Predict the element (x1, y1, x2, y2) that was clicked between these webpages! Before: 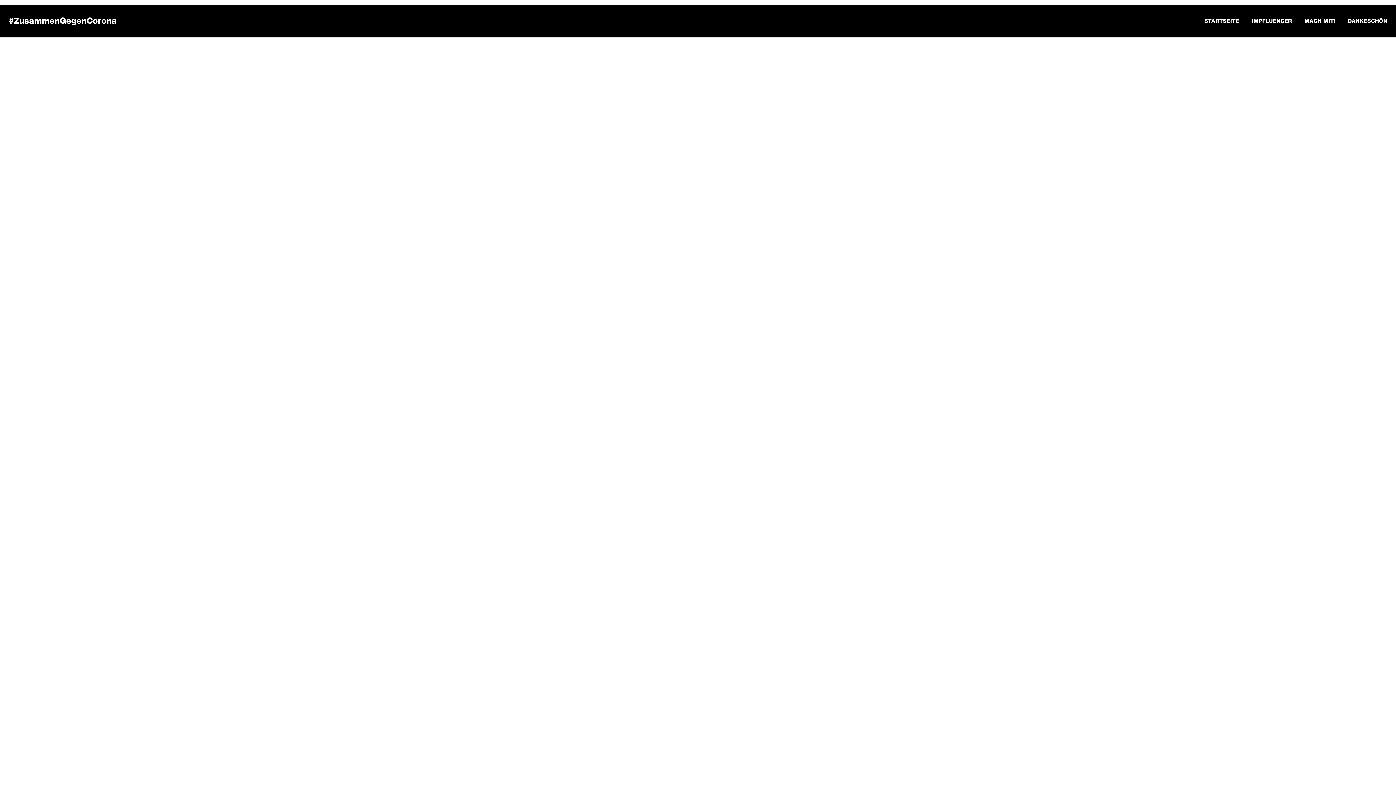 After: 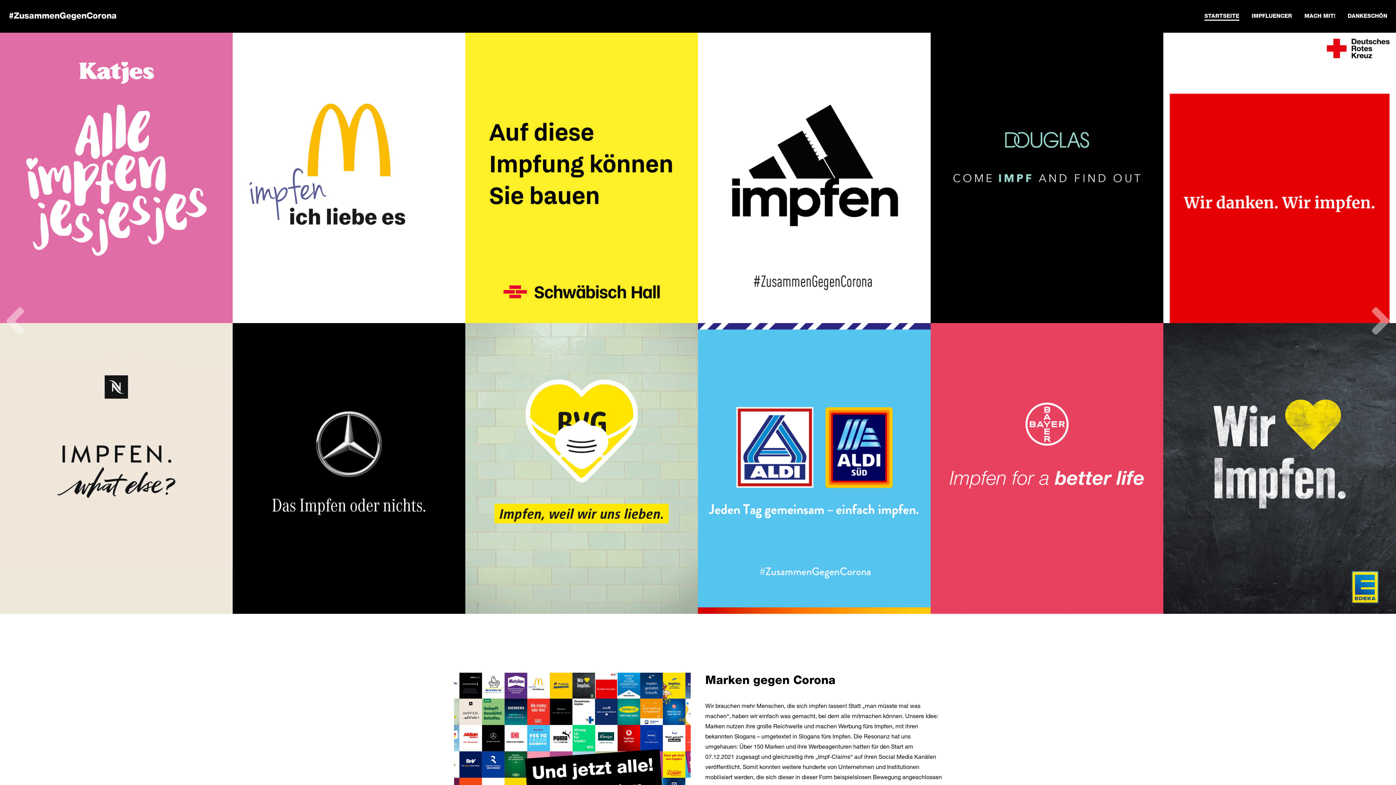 Action: bbox: (1204, 17, 1239, 25) label: STARTSEITE